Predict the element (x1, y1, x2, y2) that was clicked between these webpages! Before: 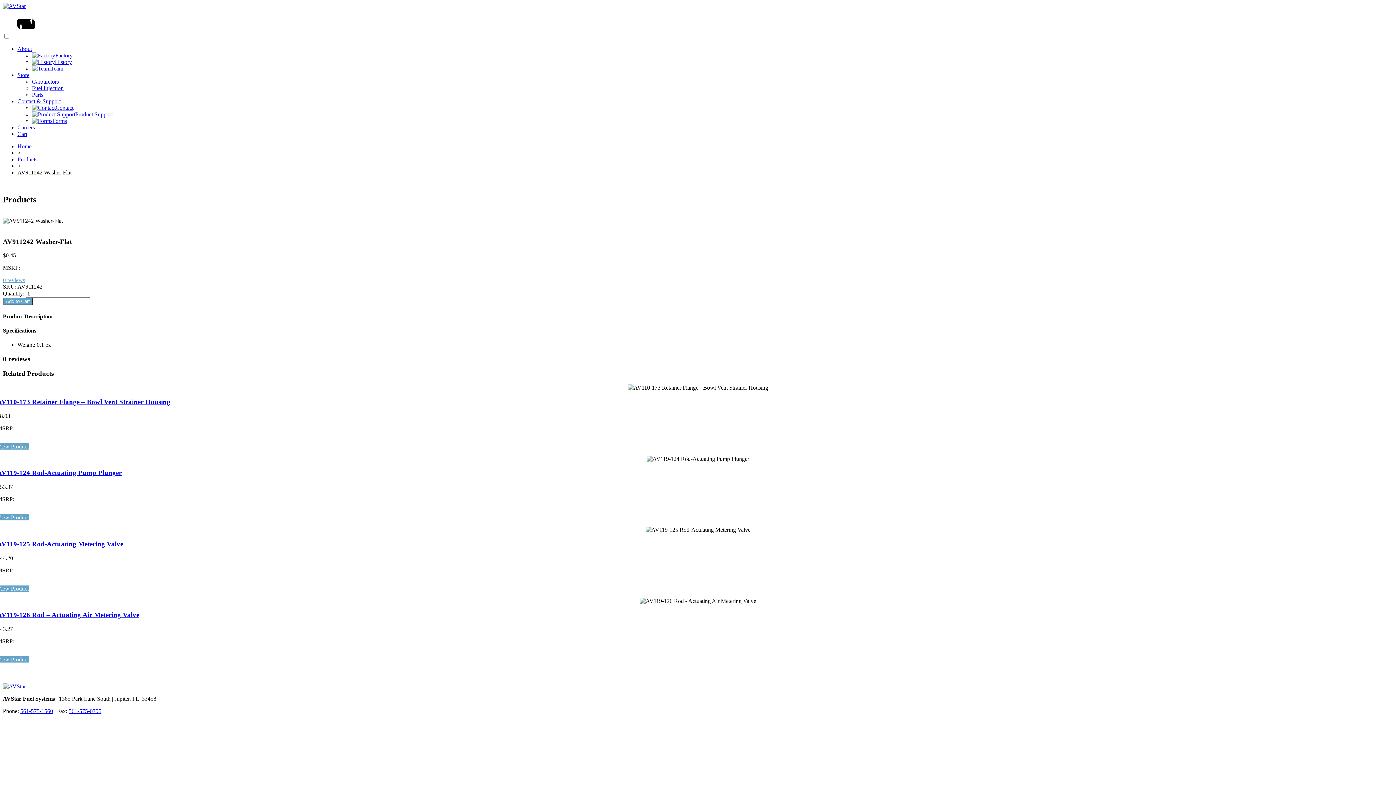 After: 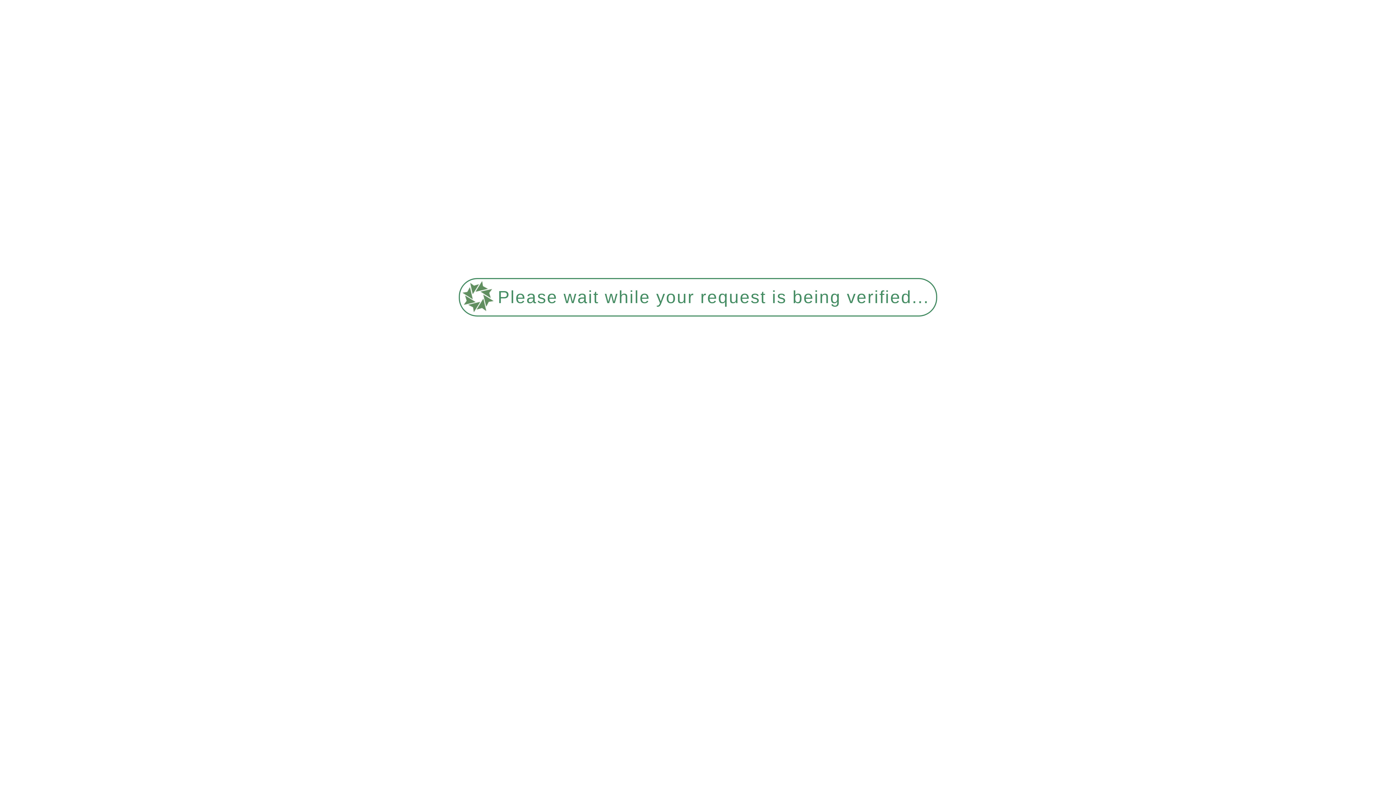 Action: label: About bbox: (17, 45, 32, 52)